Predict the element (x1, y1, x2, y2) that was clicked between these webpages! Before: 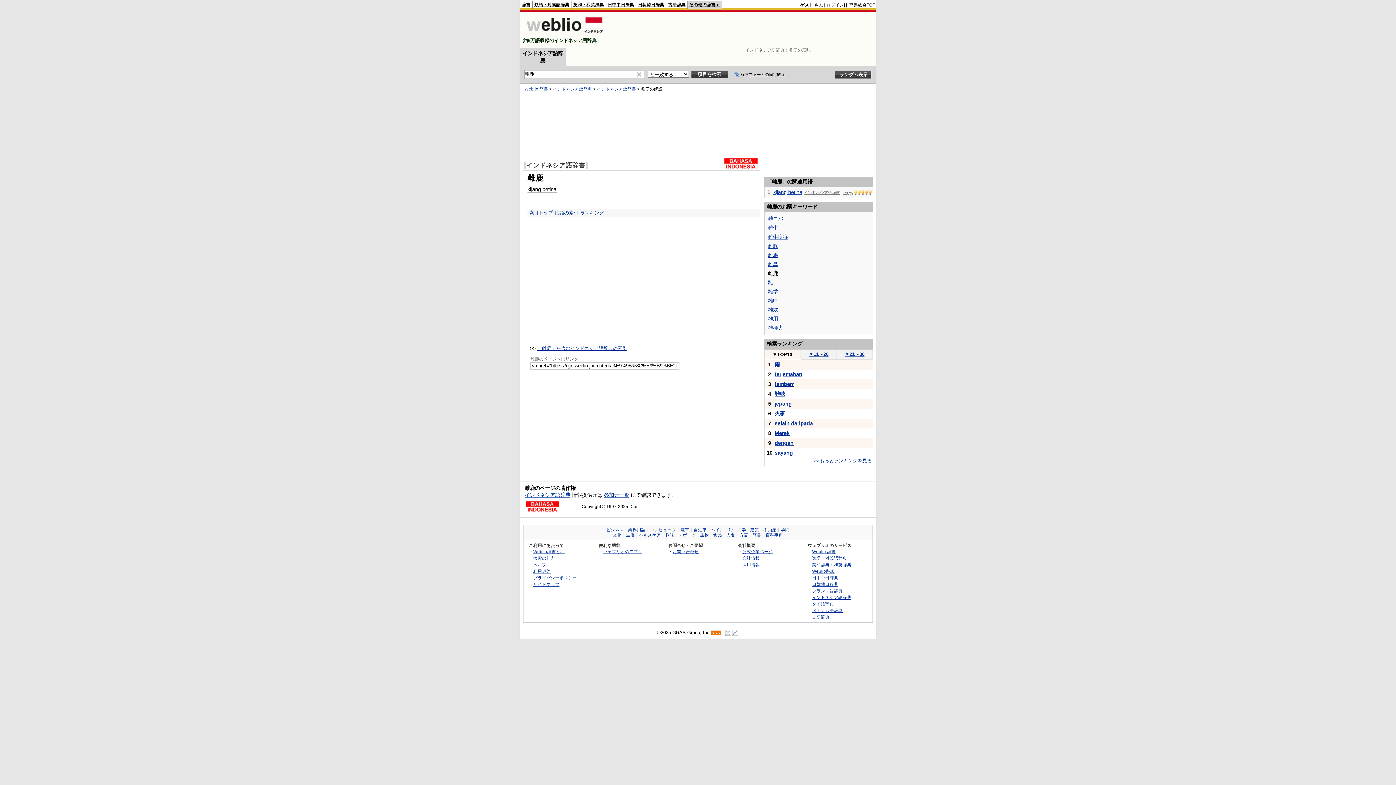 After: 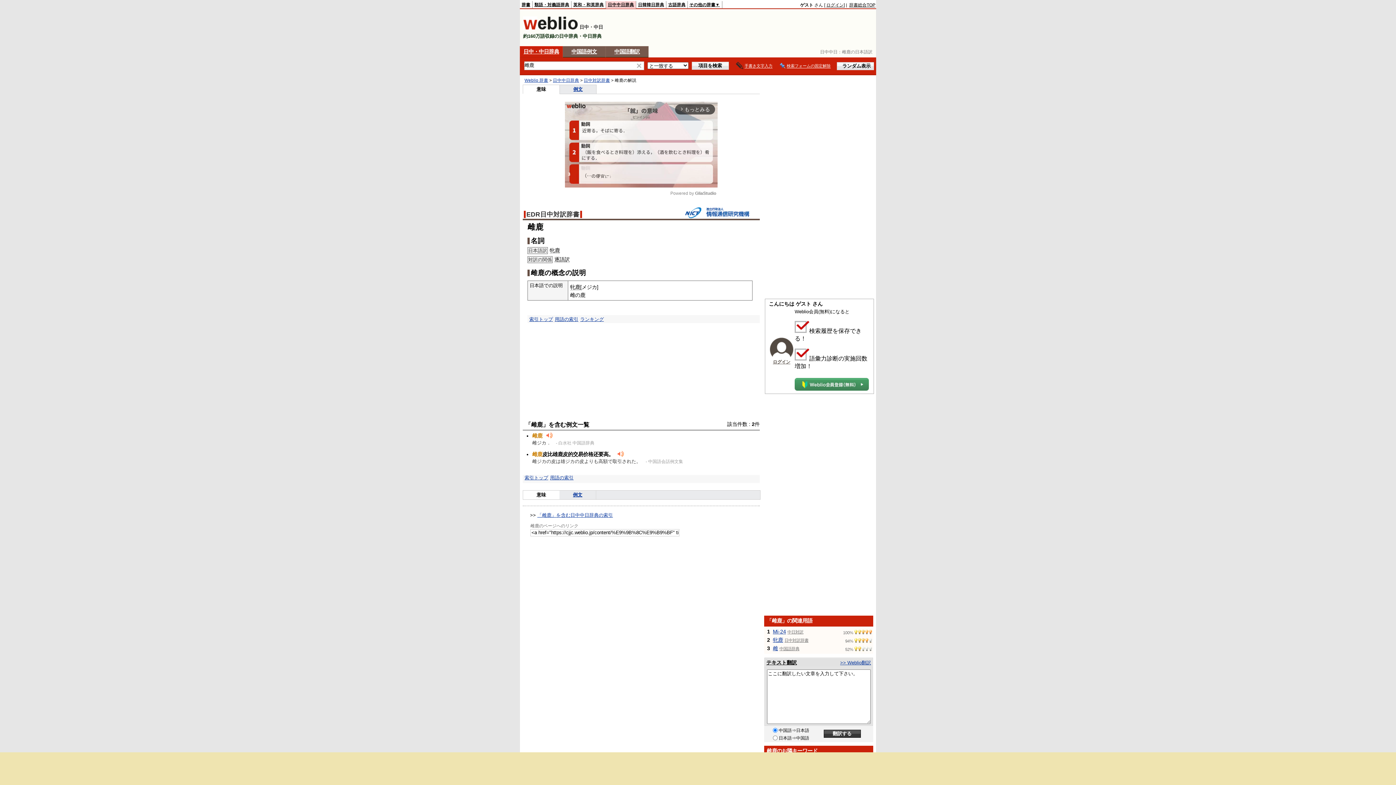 Action: bbox: (608, 2, 634, 6) label: 日中中日辞典